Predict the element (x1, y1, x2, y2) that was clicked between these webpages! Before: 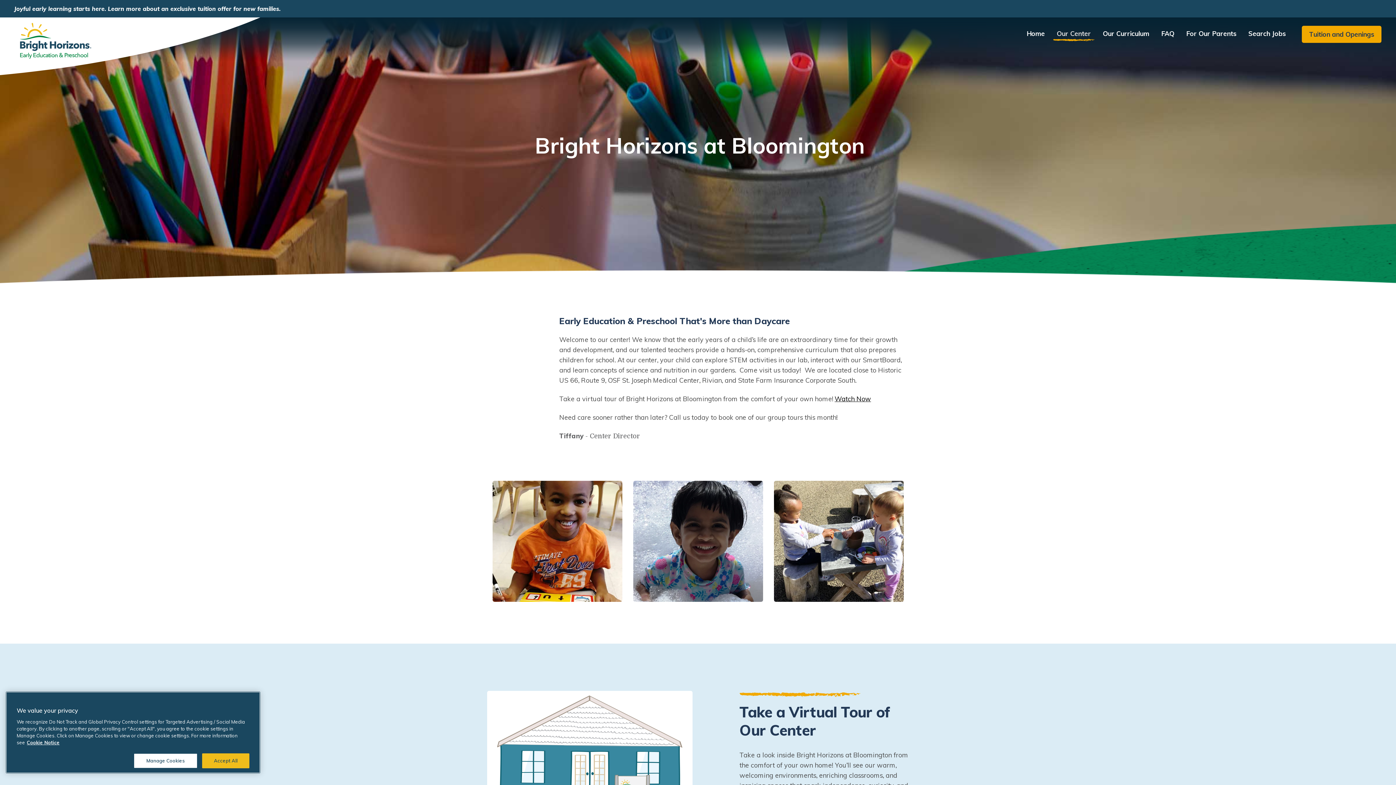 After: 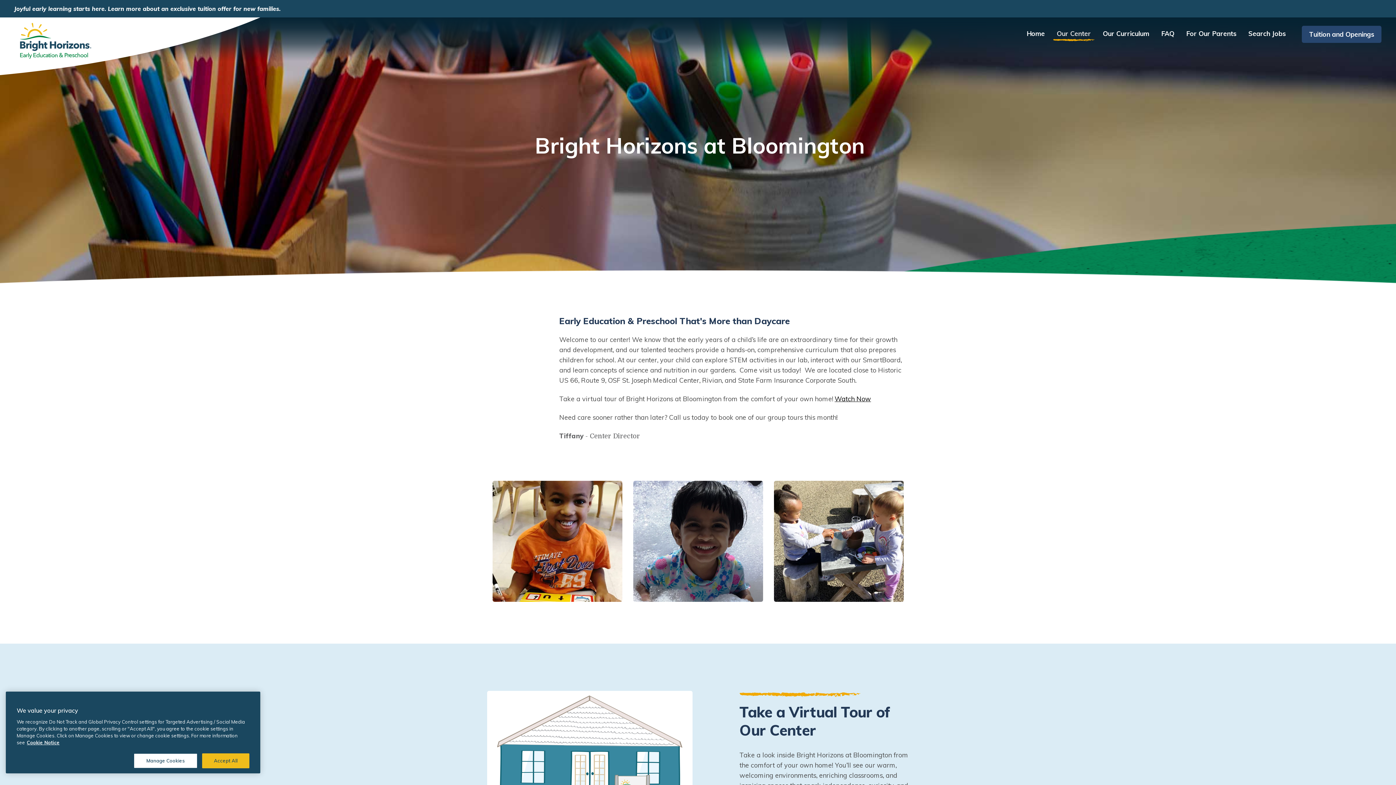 Action: label: Tuition and Openings bbox: (1302, 25, 1381, 43)